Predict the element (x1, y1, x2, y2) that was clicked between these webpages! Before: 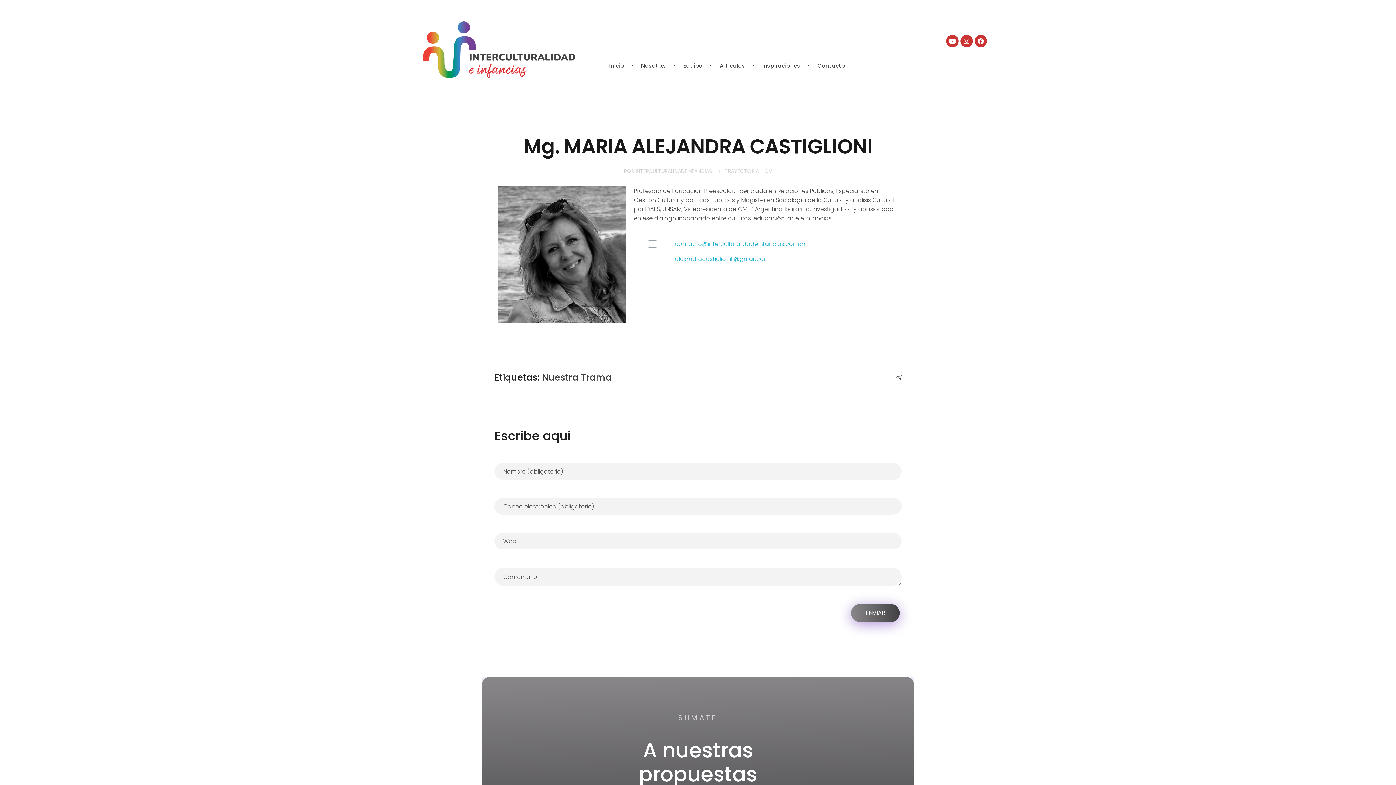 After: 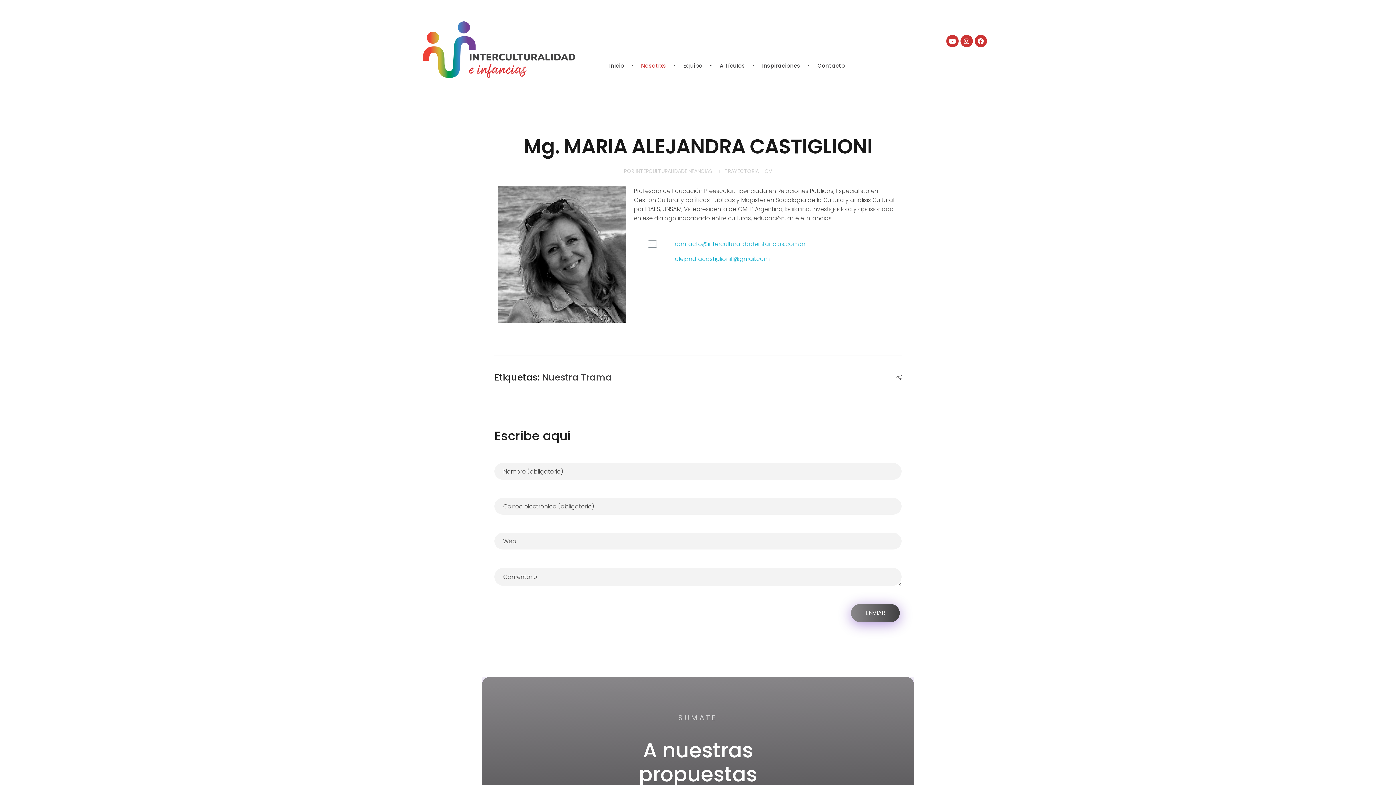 Action: label: Nosotrxs  bbox: (634, 61, 676, 69)